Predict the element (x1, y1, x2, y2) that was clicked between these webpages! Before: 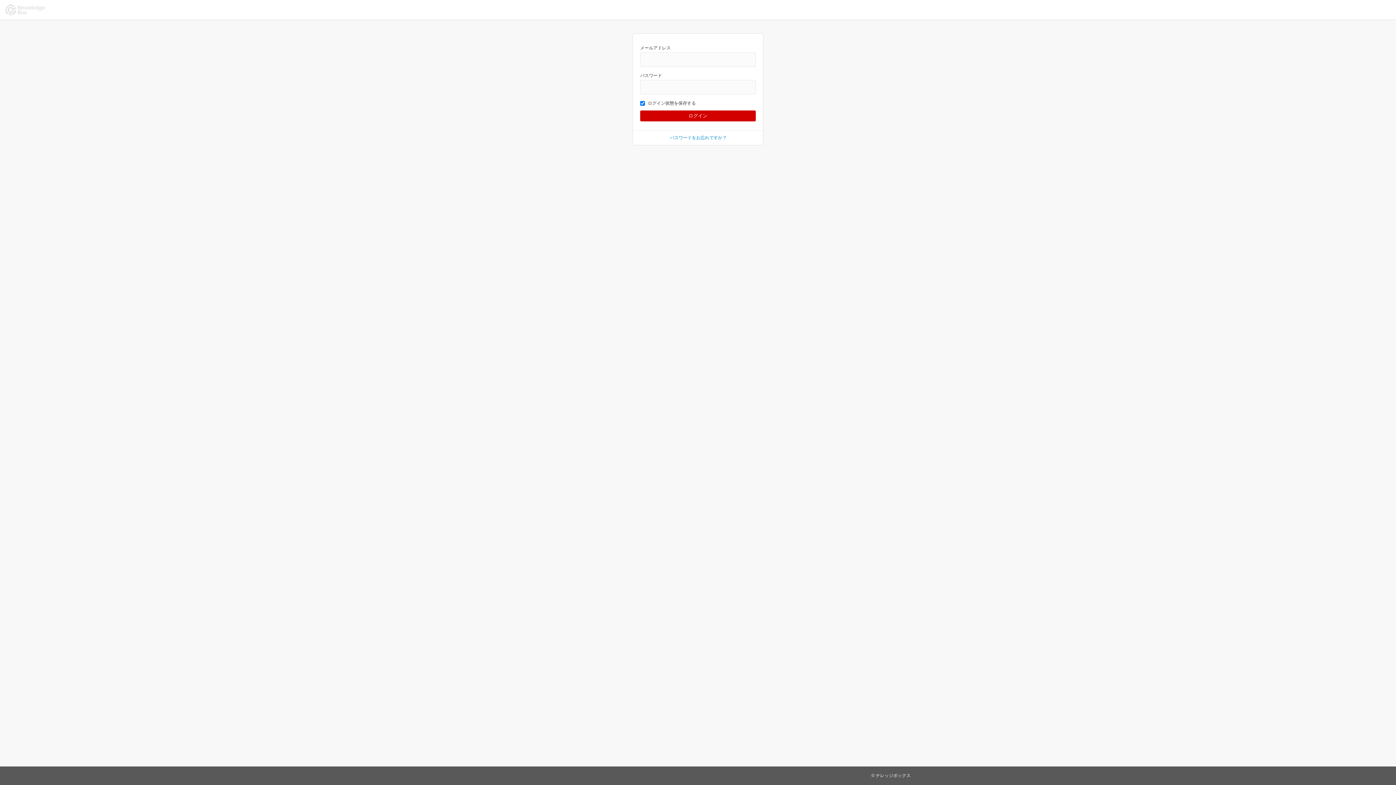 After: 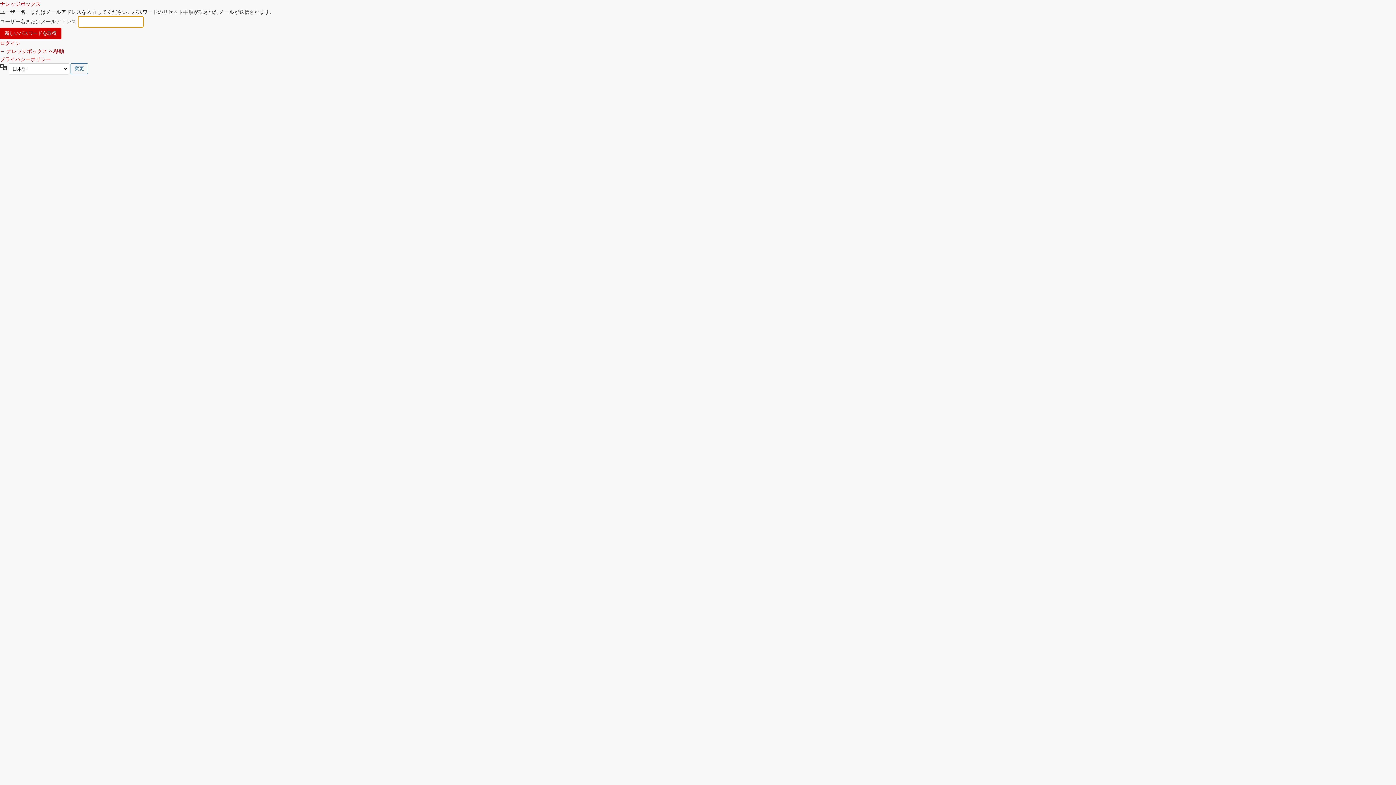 Action: bbox: (670, 135, 726, 140) label: パスワードをお忘れですか ?